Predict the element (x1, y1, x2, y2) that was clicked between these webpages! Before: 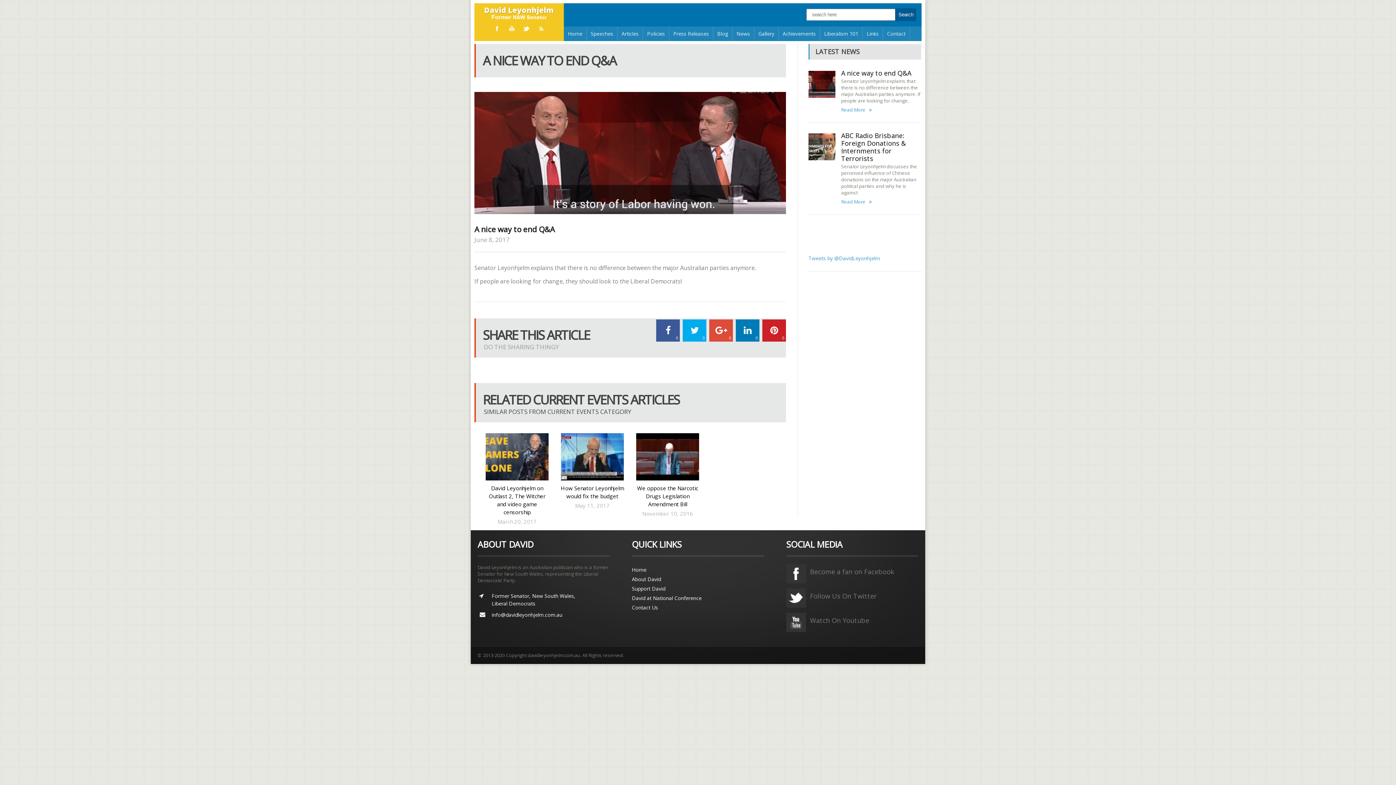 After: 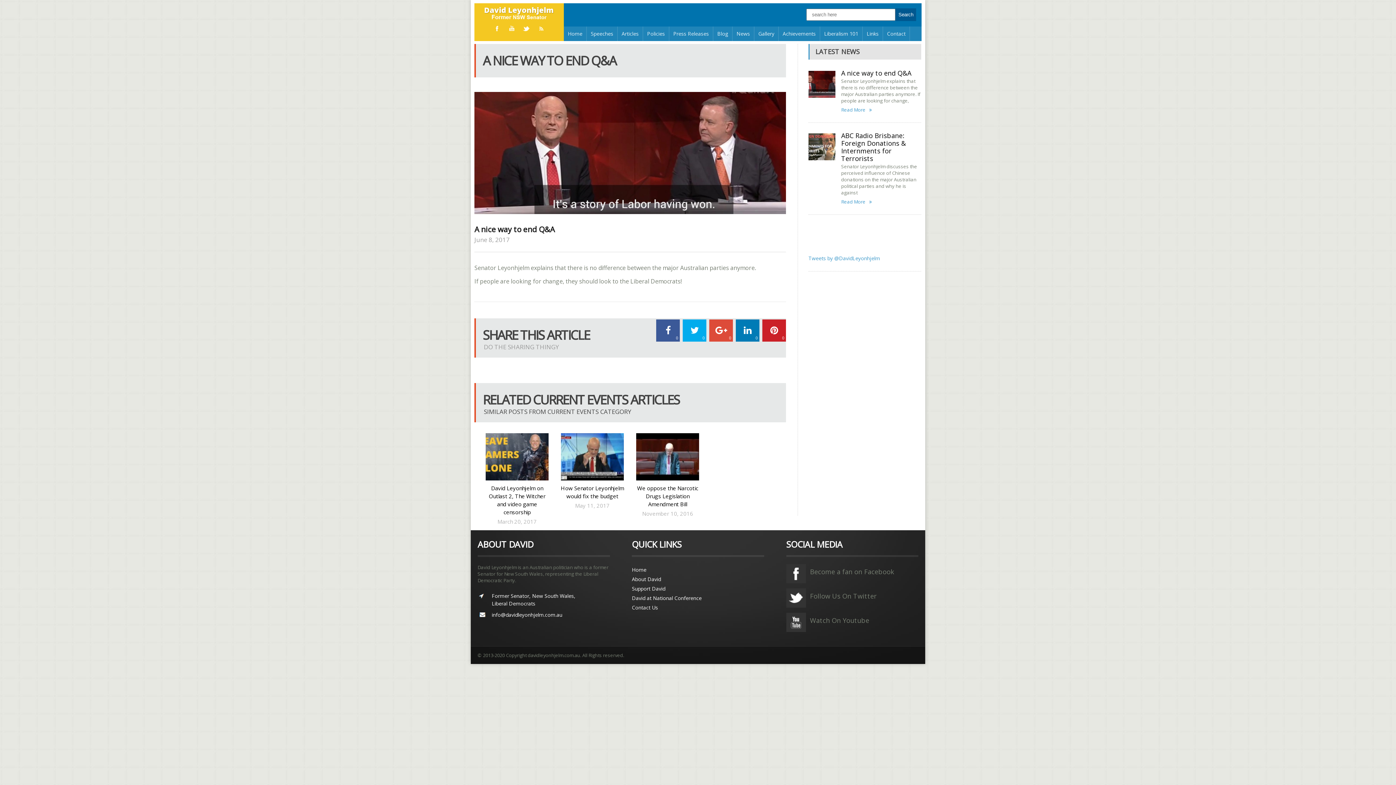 Action: bbox: (810, 591, 877, 600) label: Follow Us On Twitter